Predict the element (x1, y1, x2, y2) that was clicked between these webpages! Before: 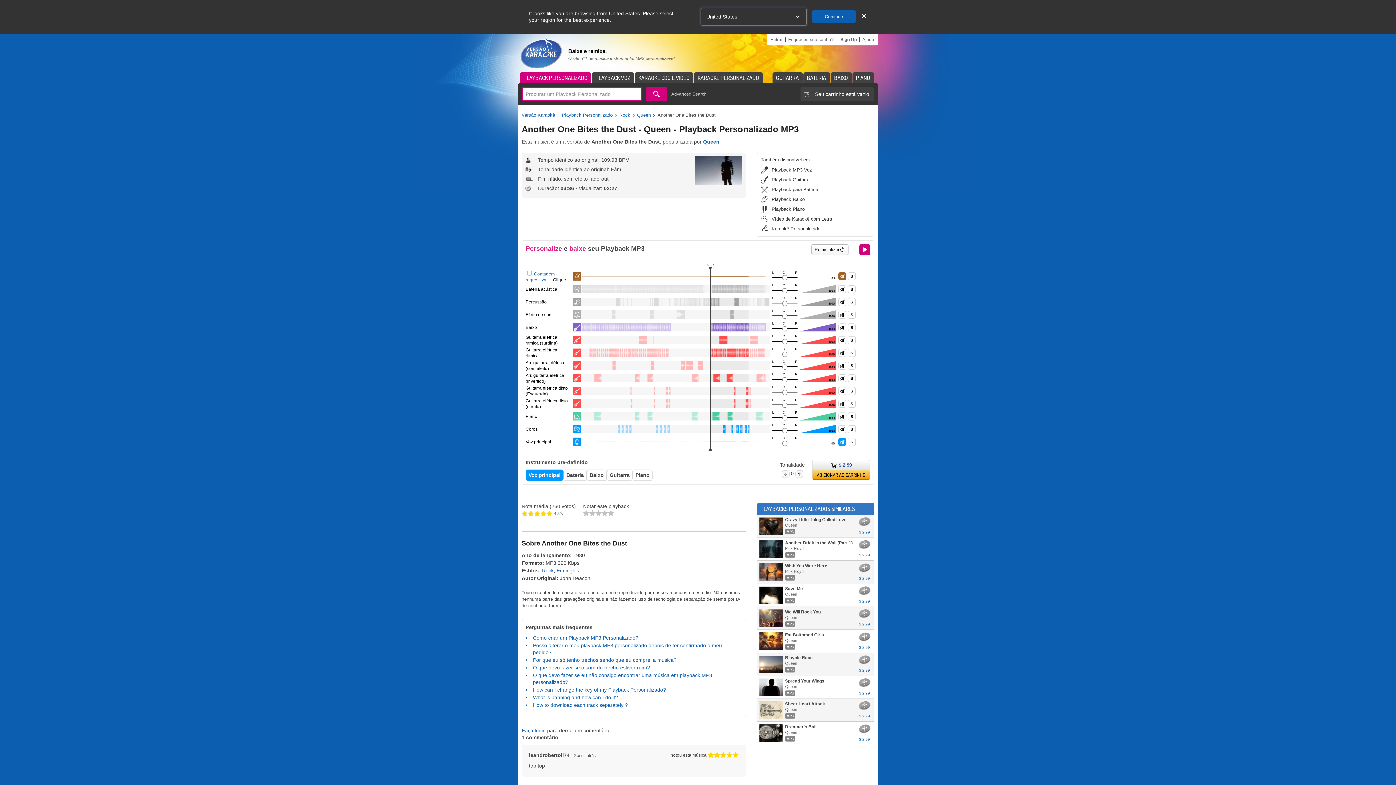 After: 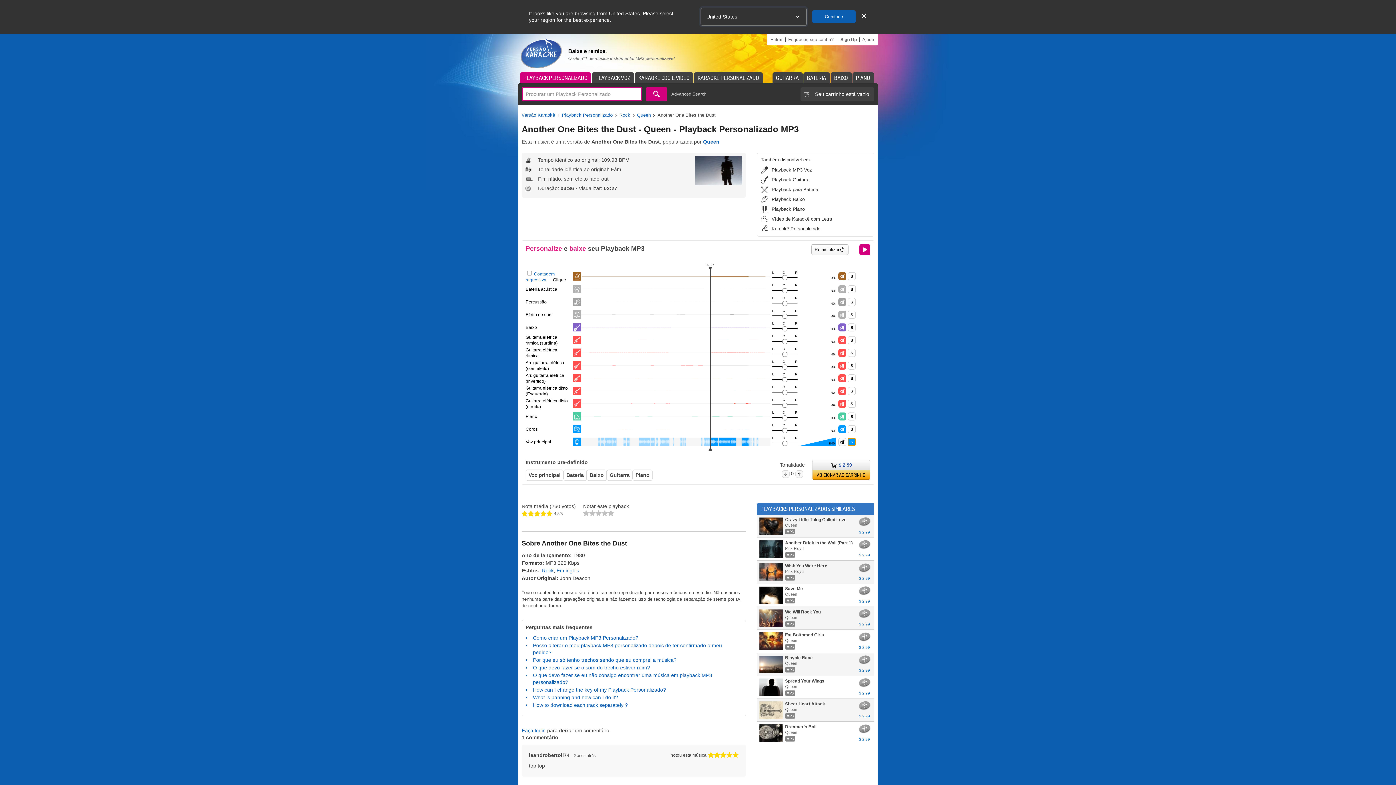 Action: bbox: (848, 438, 856, 446) label: S